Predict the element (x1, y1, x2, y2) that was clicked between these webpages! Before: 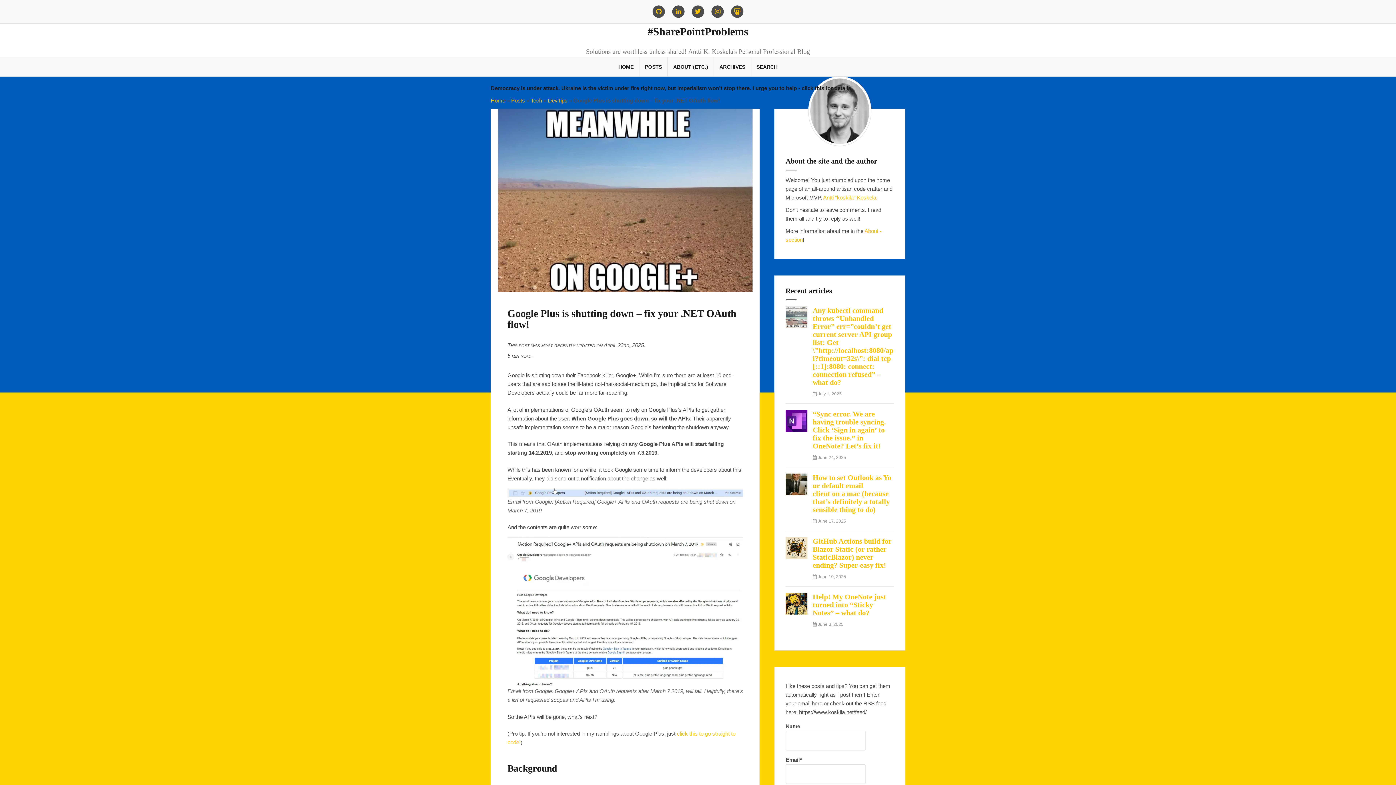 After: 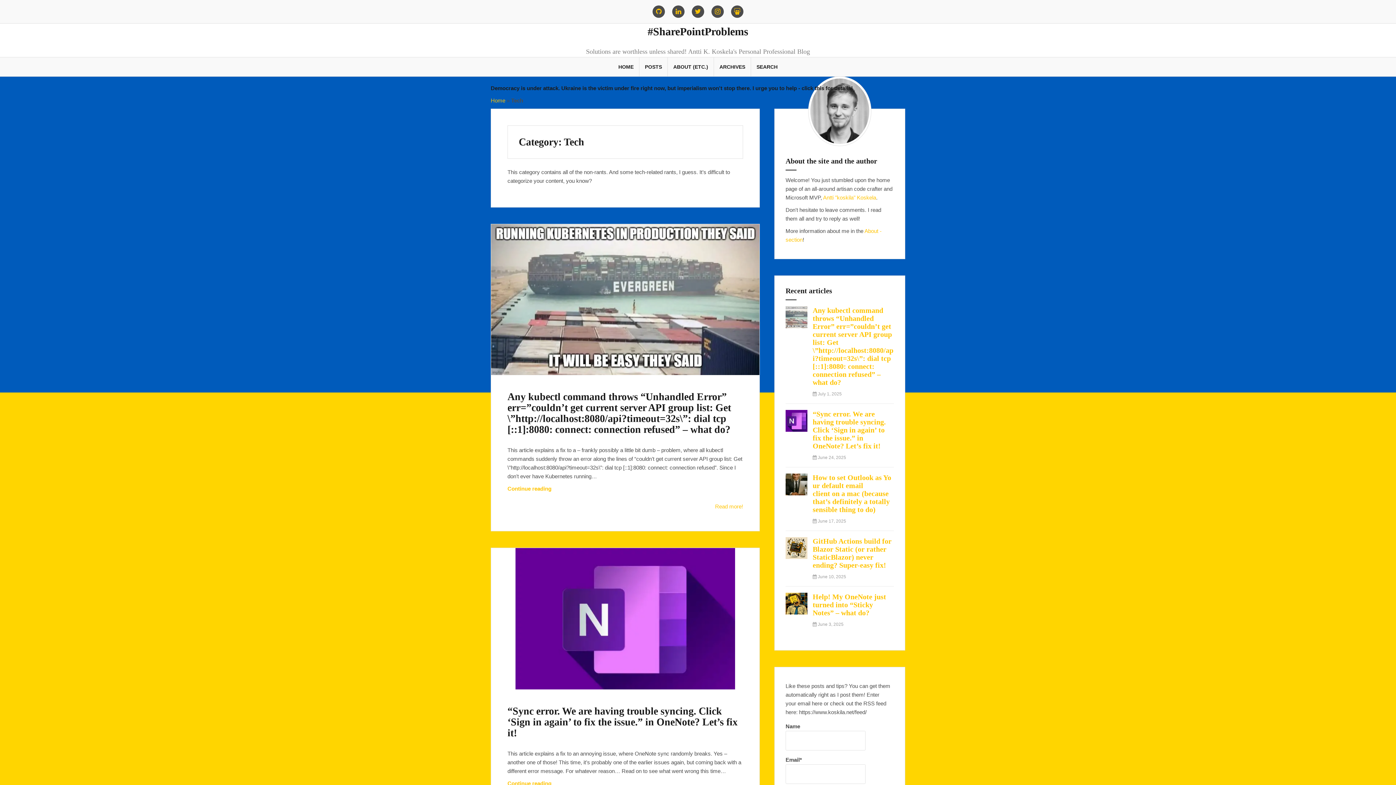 Action: bbox: (530, 97, 542, 103) label: Tech